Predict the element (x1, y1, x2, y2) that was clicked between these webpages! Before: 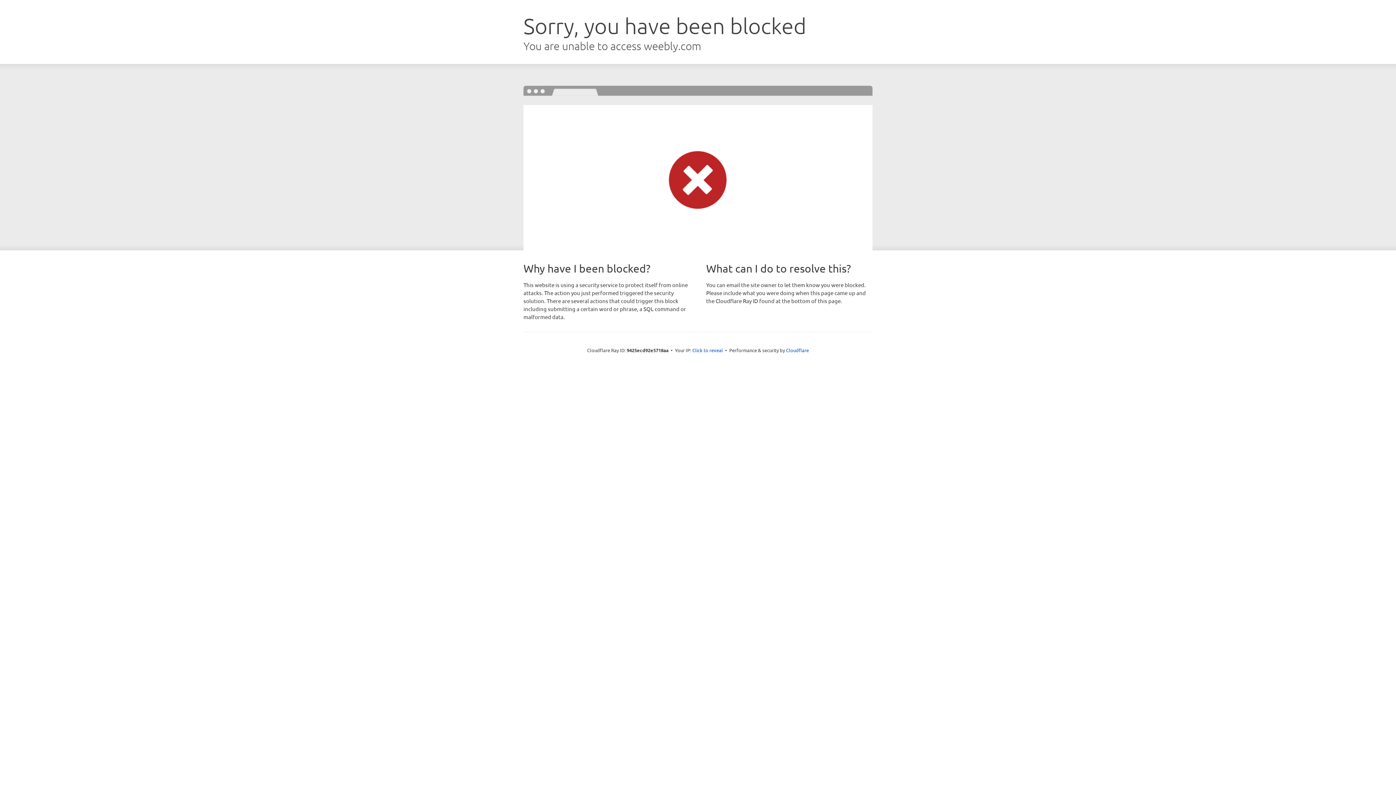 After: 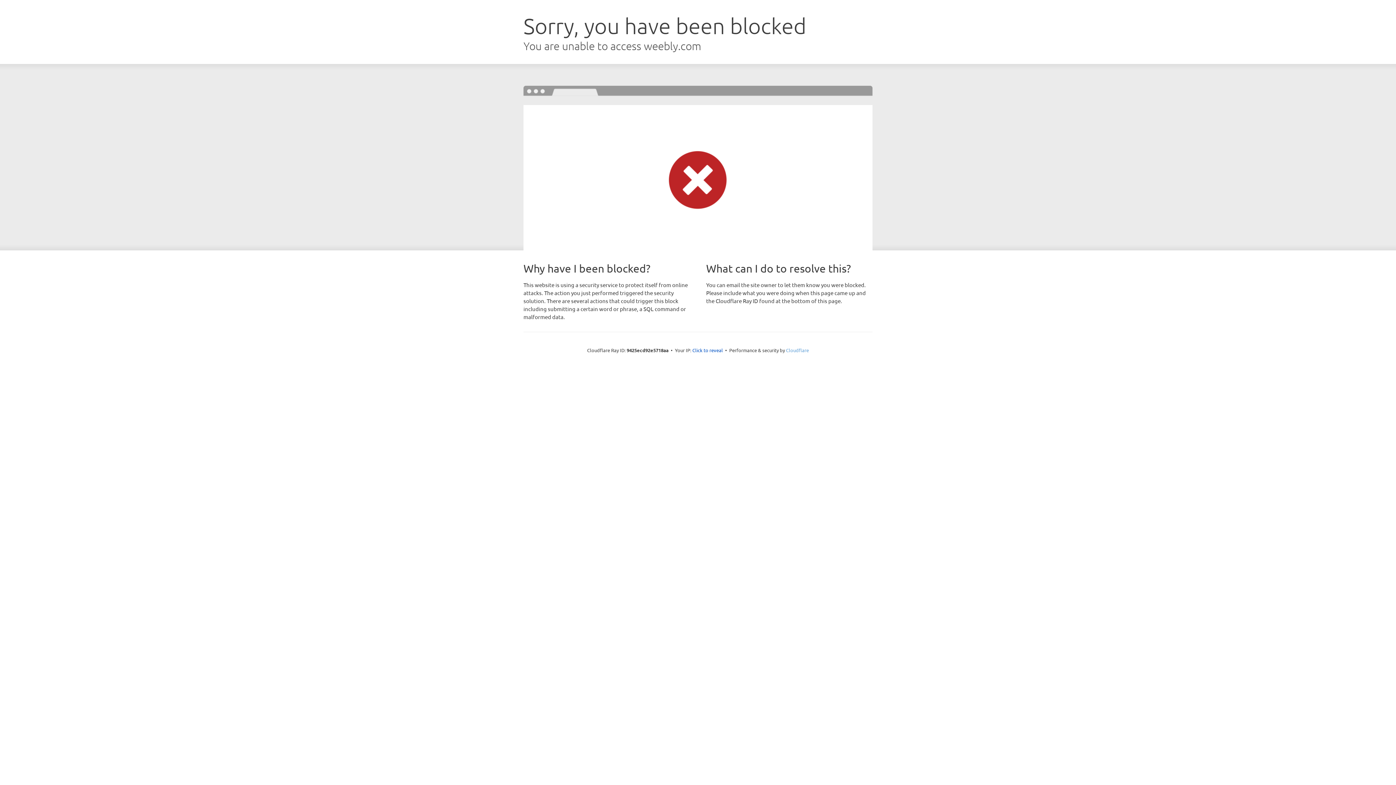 Action: label: Cloudflare bbox: (786, 347, 809, 353)